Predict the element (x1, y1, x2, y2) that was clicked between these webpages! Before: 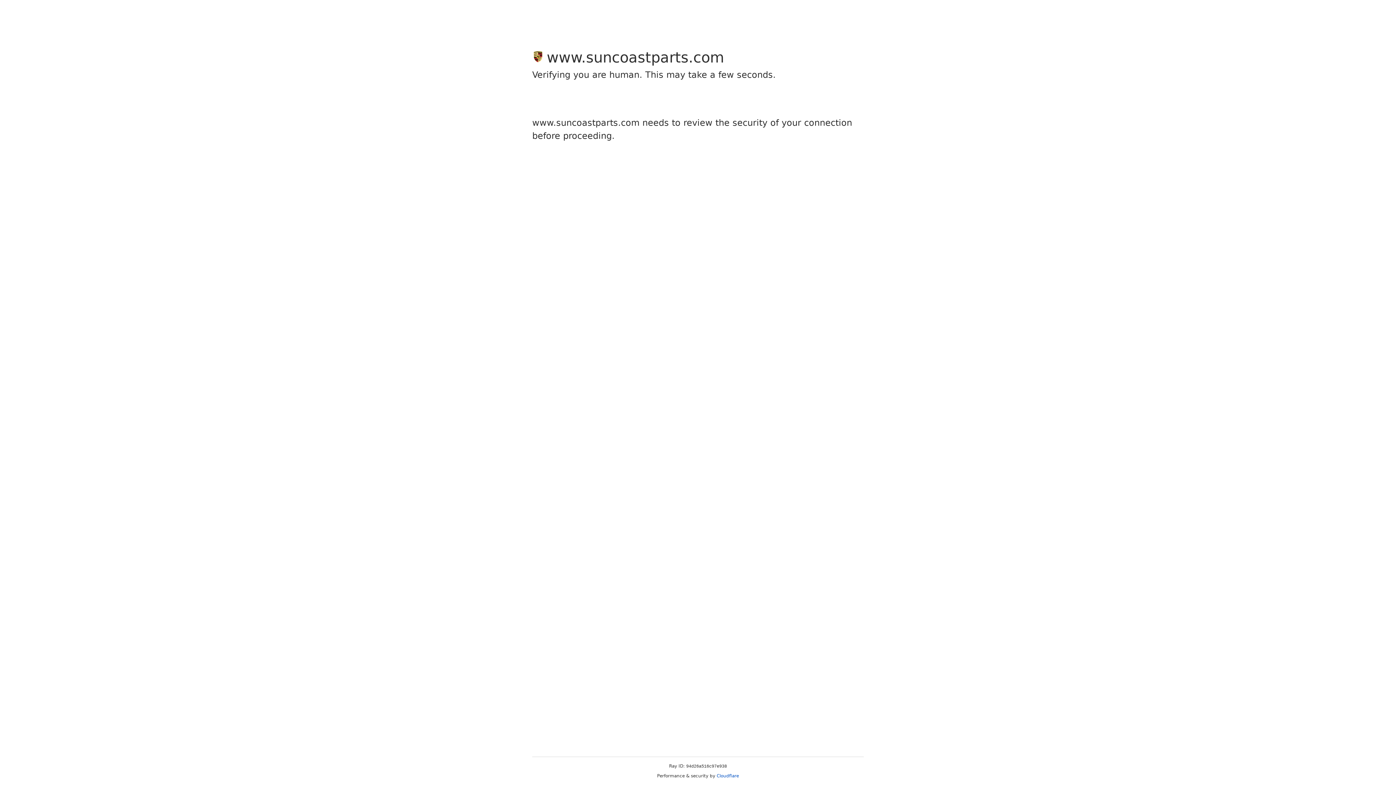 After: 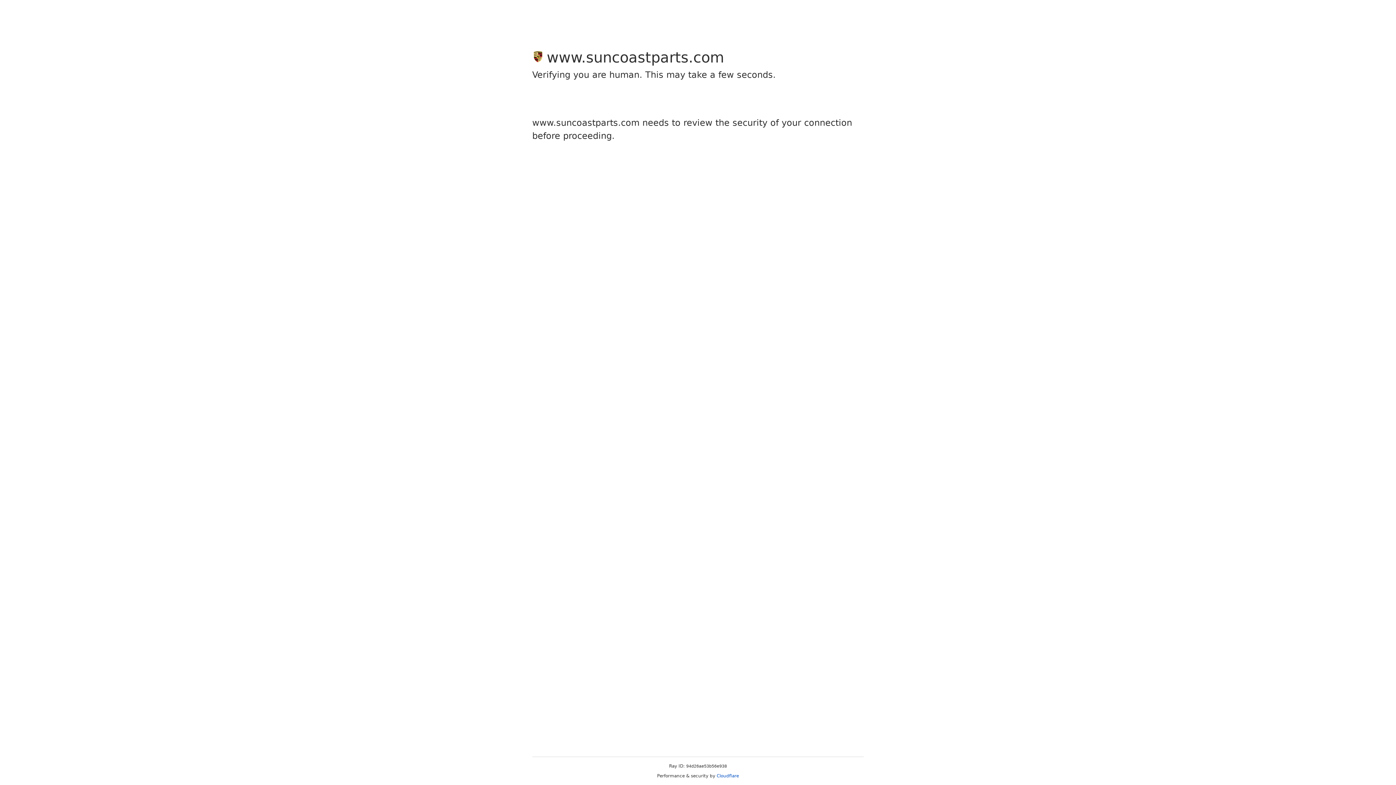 Action: label: Cloudflare bbox: (716, 773, 739, 778)